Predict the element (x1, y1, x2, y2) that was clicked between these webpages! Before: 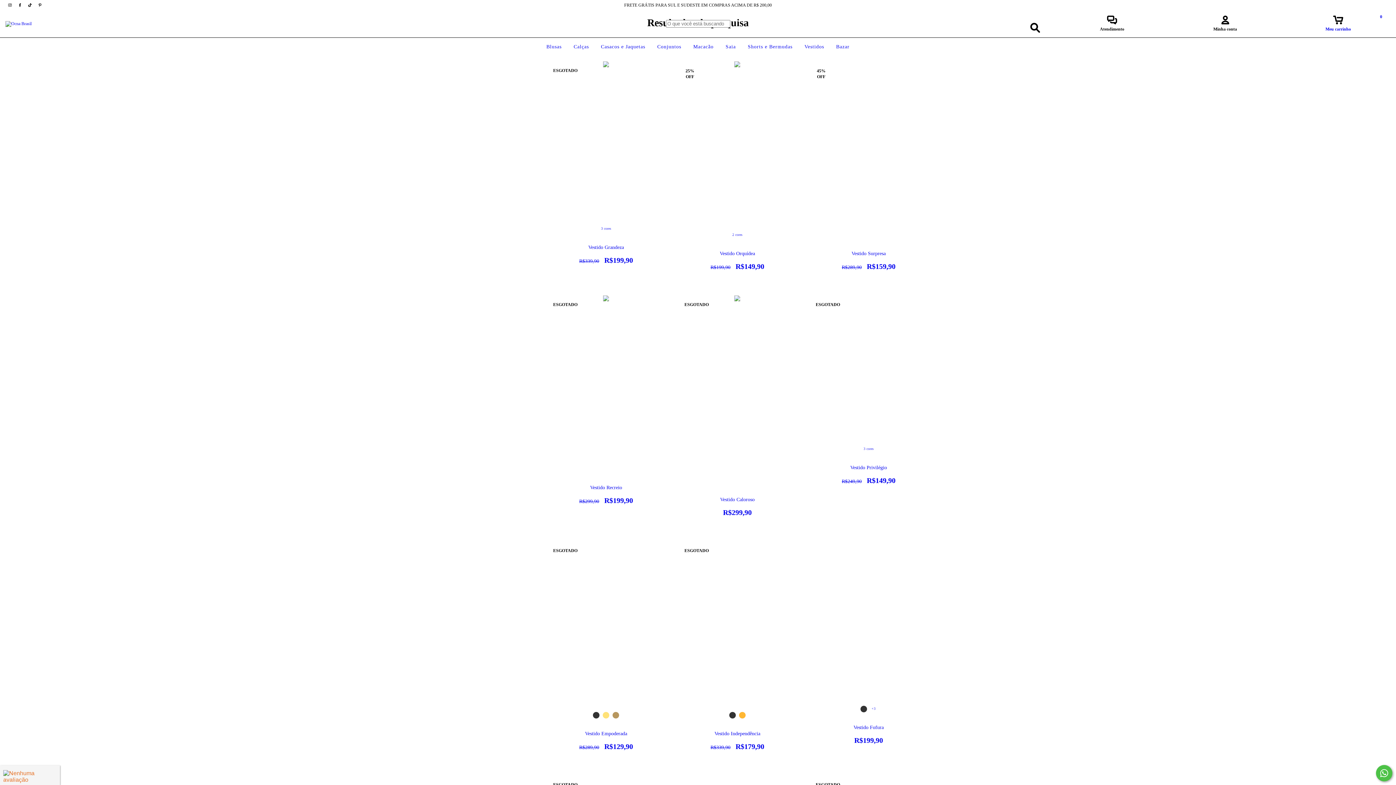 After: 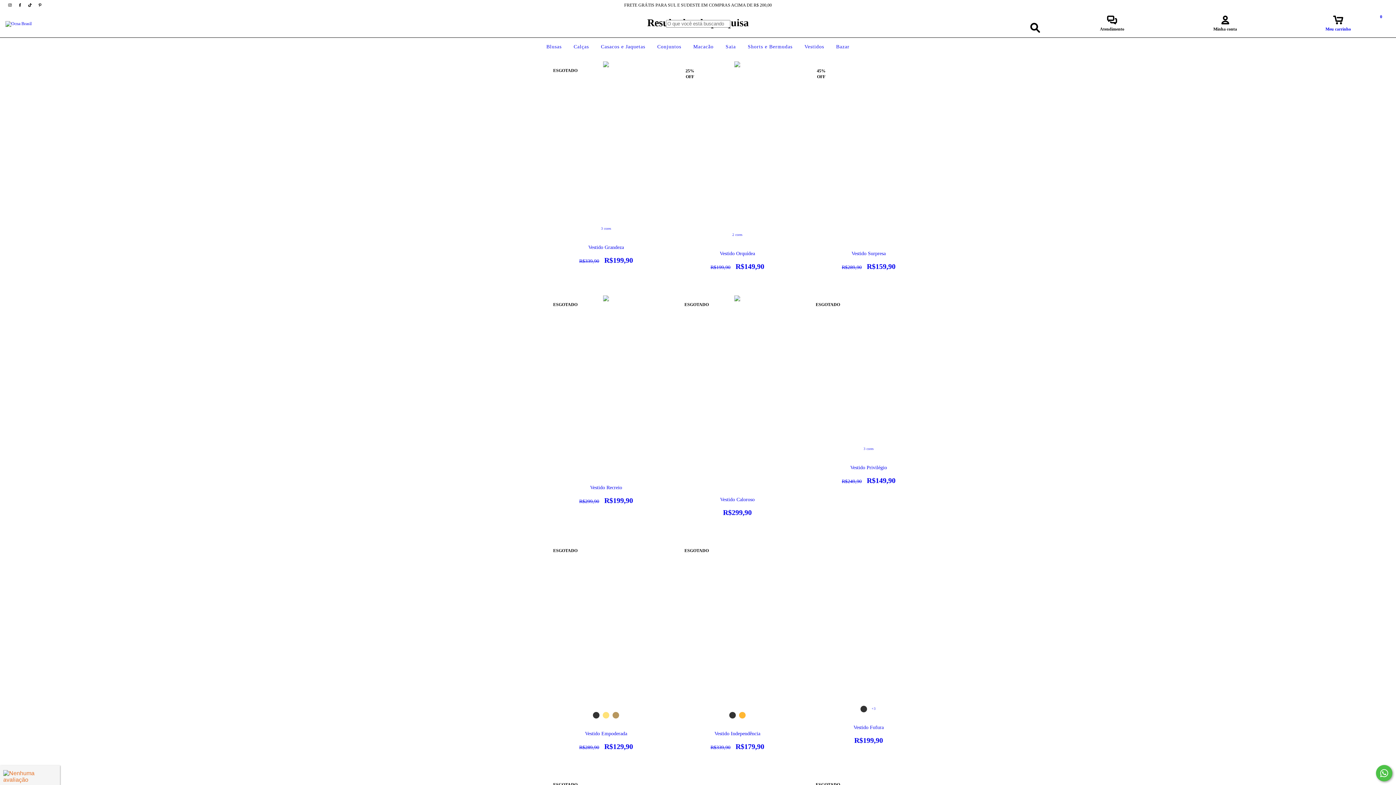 Action: bbox: (1376, 765, 1392, 781) label: Fale conosco pelo WhatsApp